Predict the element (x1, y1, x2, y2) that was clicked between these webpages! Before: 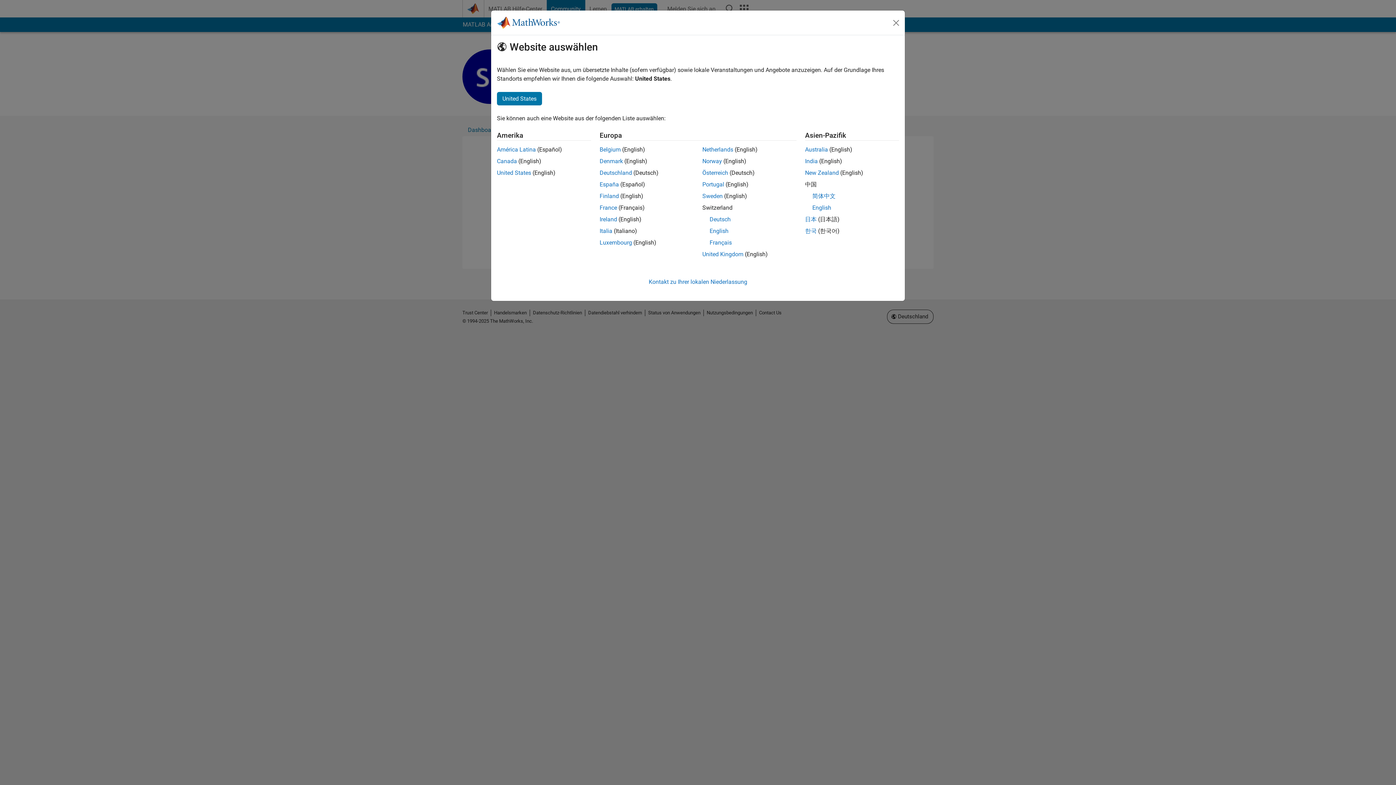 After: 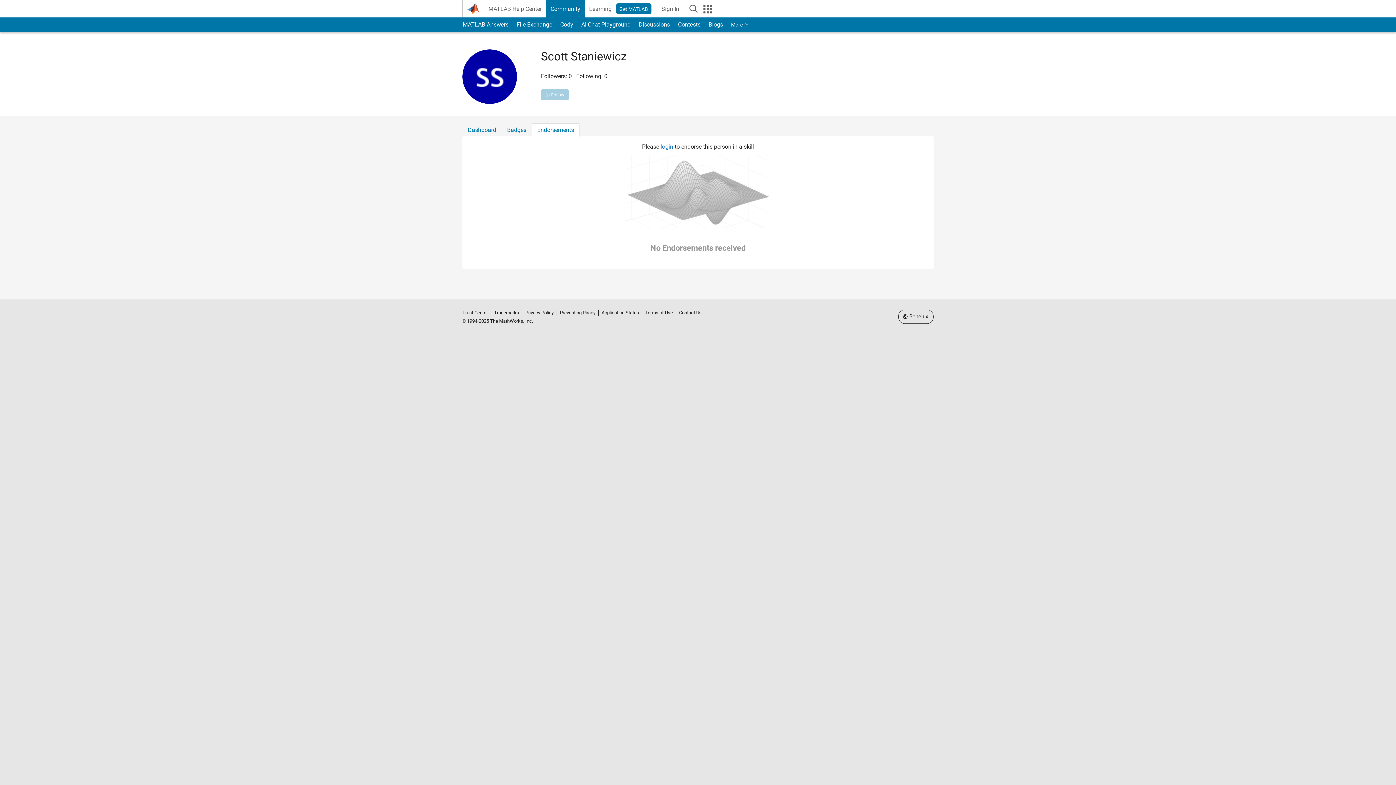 Action: bbox: (599, 239, 632, 246) label: Luxembourg